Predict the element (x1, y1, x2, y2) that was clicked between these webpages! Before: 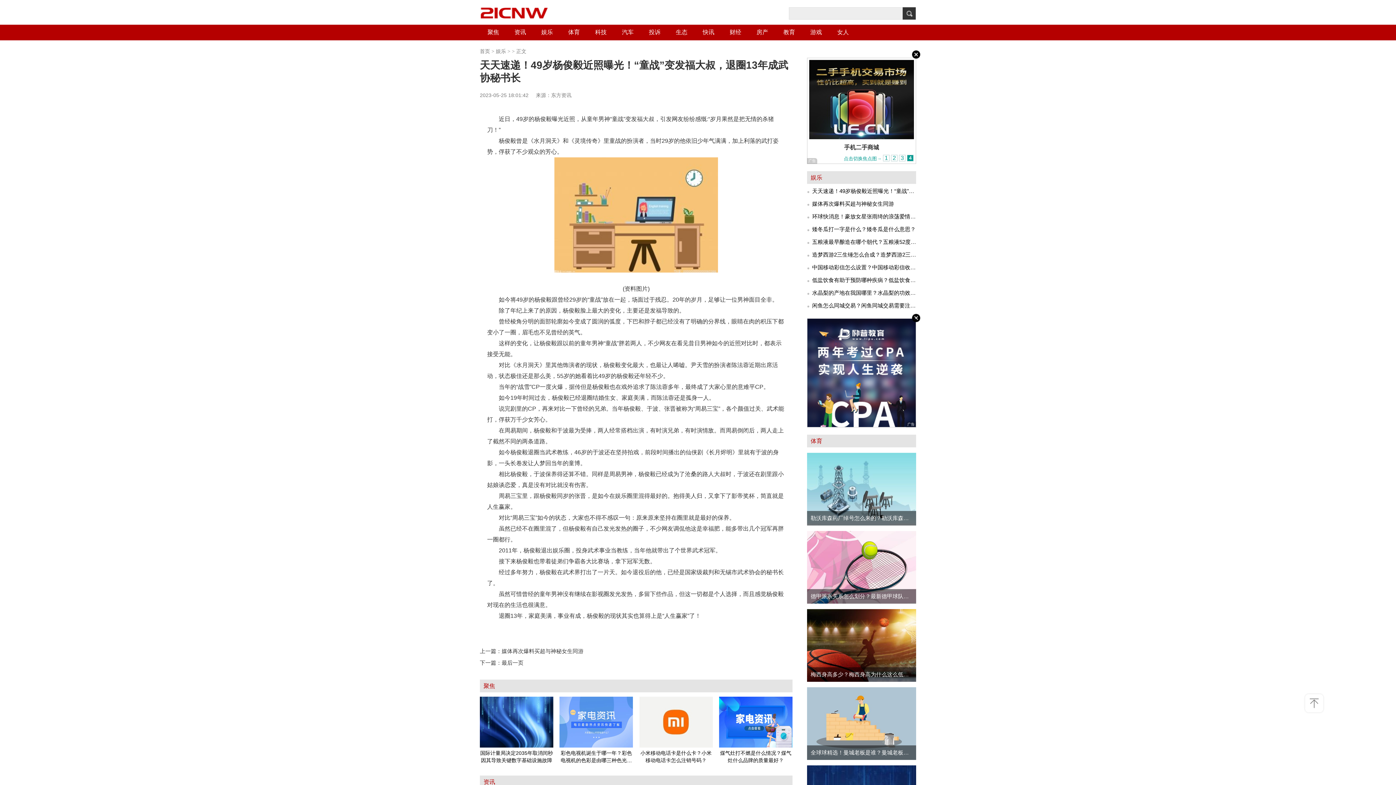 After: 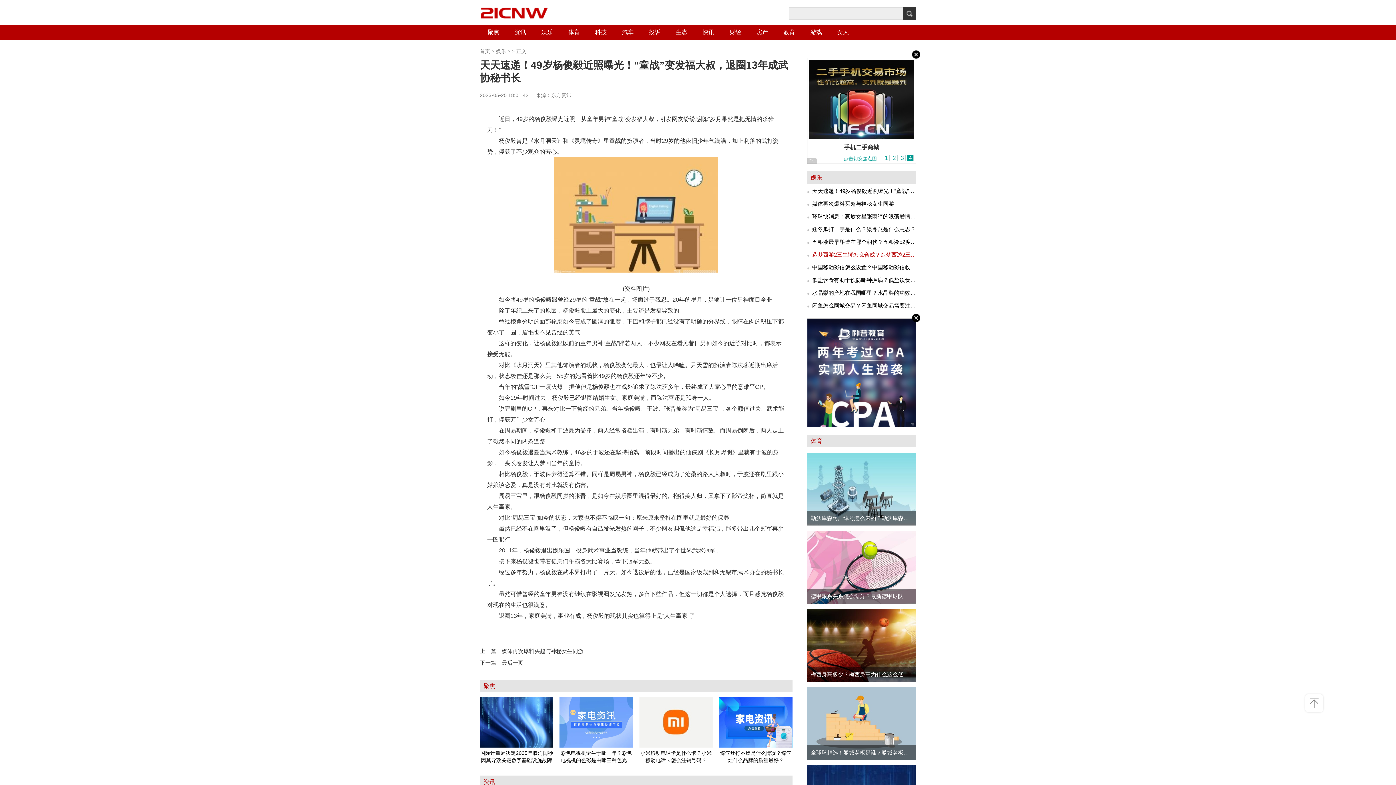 Action: label: 造梦西游2三生锤怎么合成？造梦西游2三生锤有什么用？ bbox: (812, 249, 916, 260)